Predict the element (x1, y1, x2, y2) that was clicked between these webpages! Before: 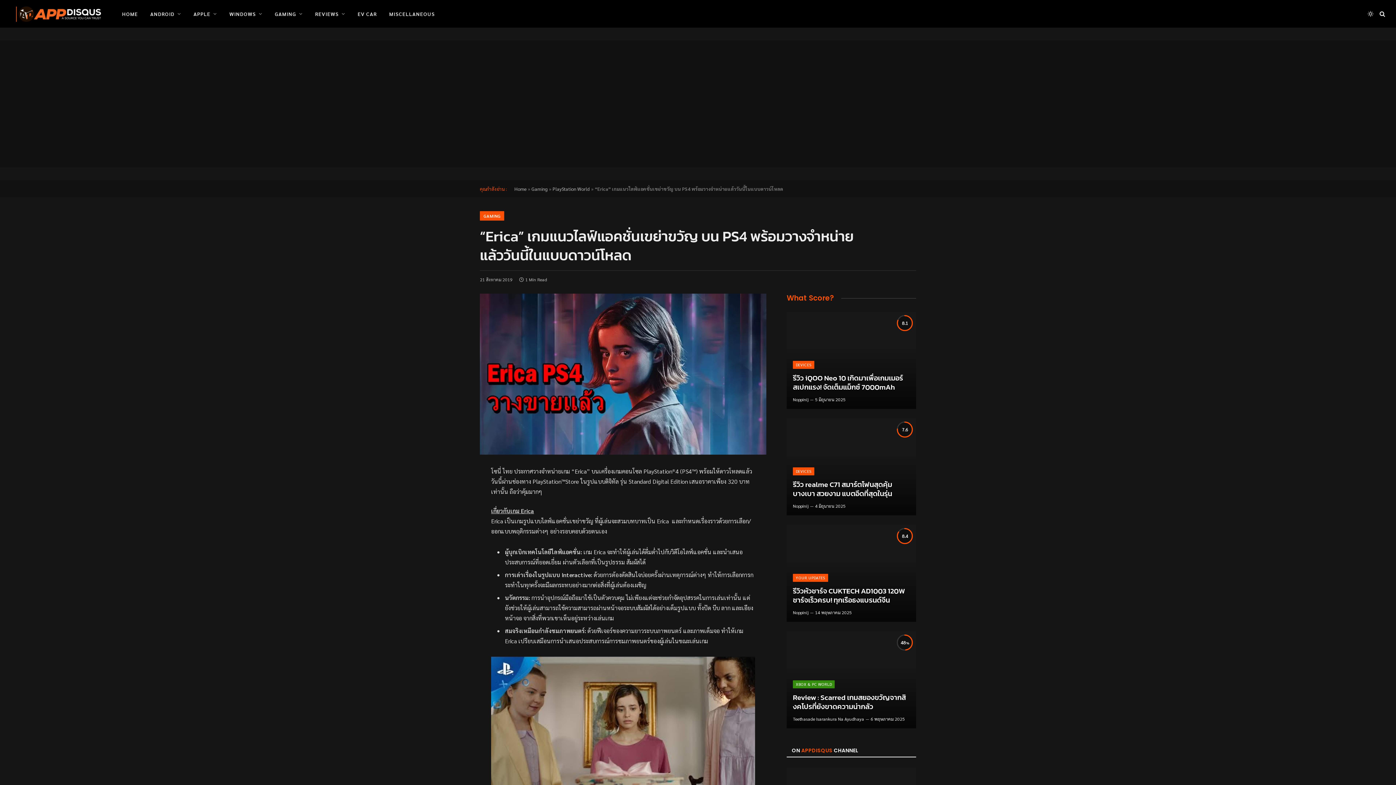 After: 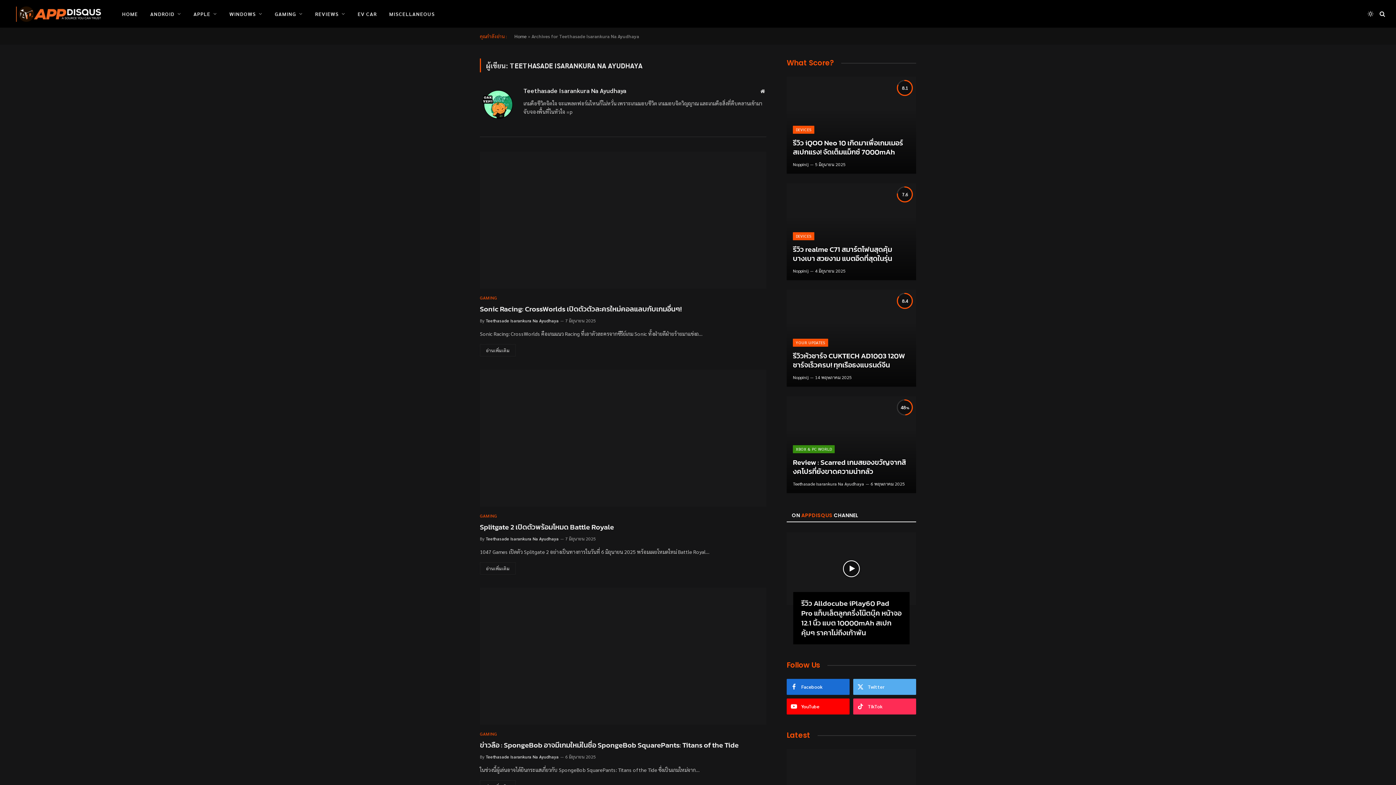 Action: bbox: (793, 716, 864, 722) label: Teethasade Isarankura Na Ayudhaya